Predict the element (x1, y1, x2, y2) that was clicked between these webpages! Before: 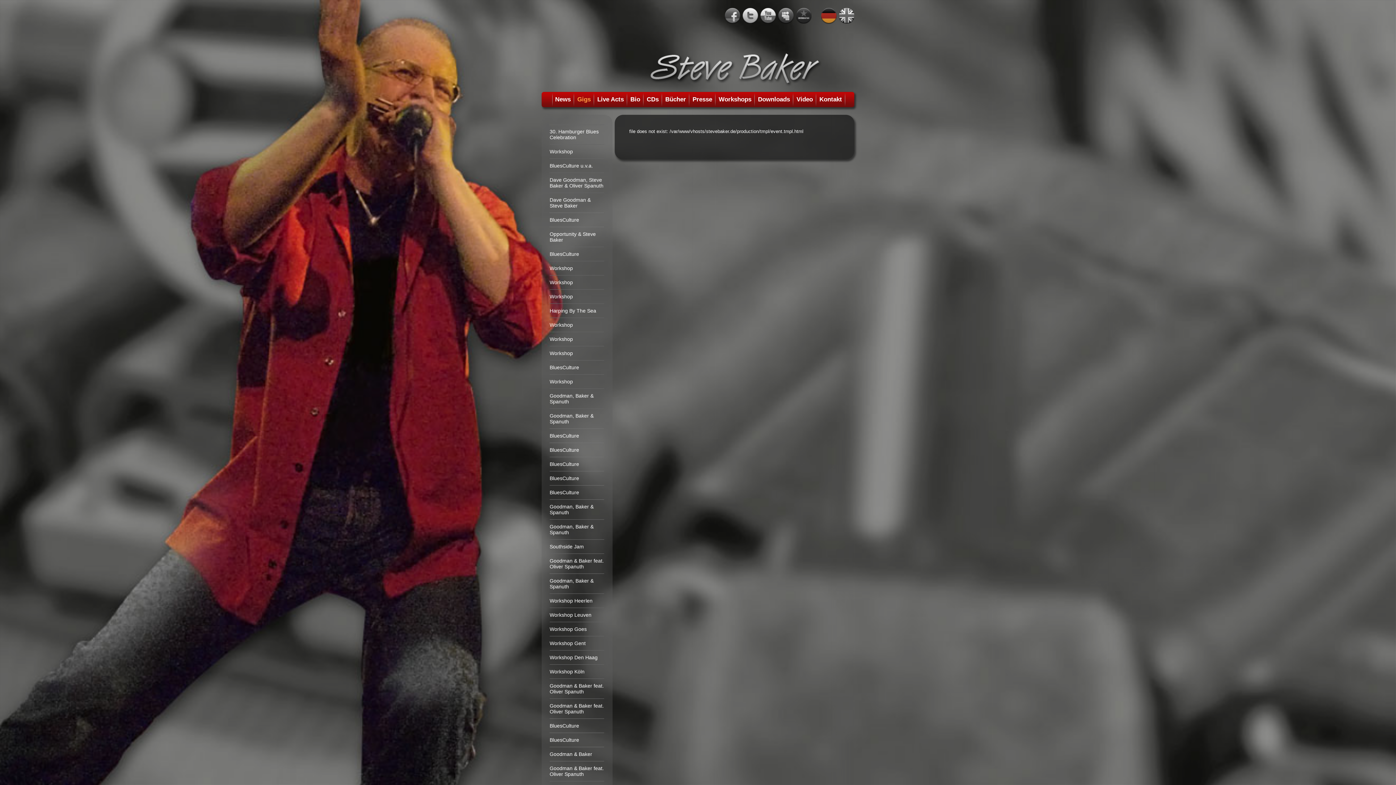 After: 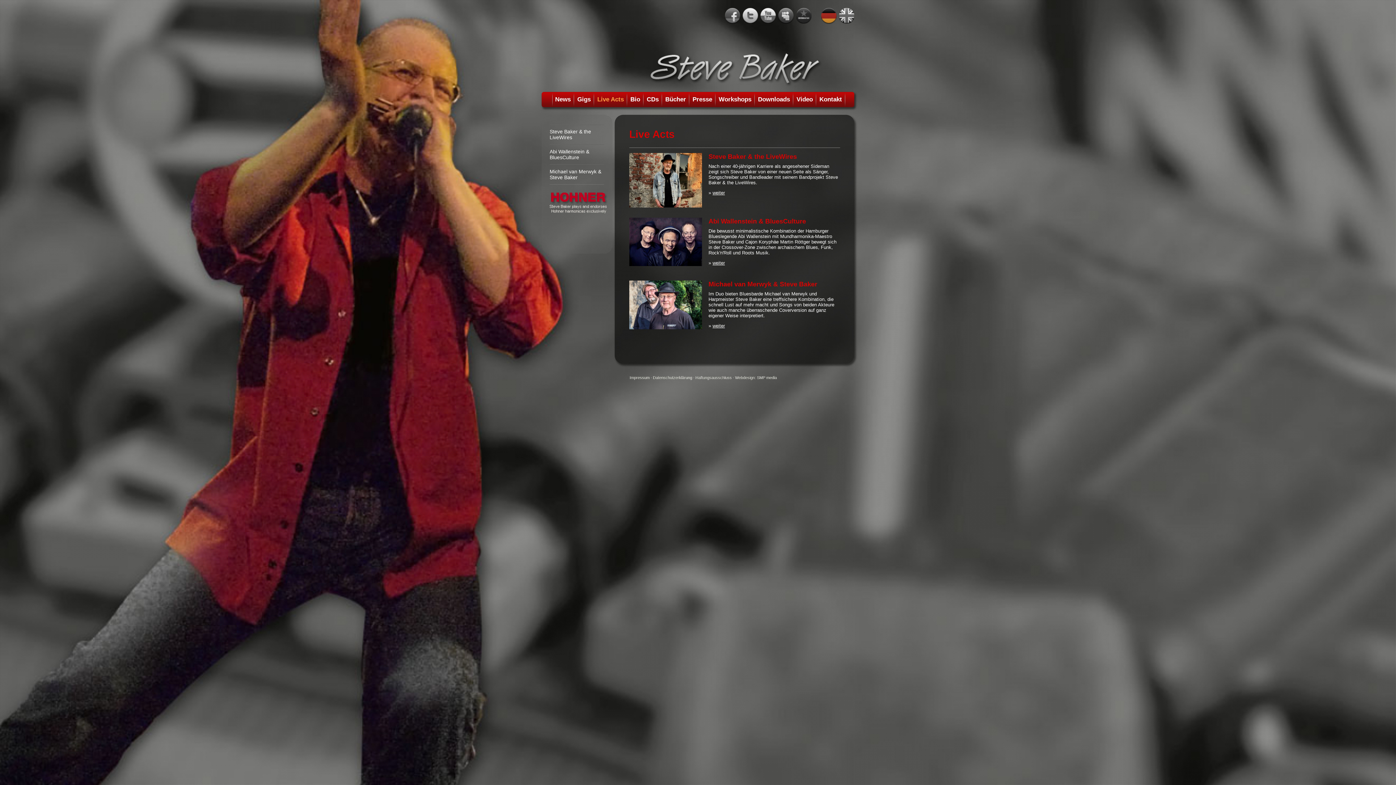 Action: label: Live Acts bbox: (594, 92, 627, 107)